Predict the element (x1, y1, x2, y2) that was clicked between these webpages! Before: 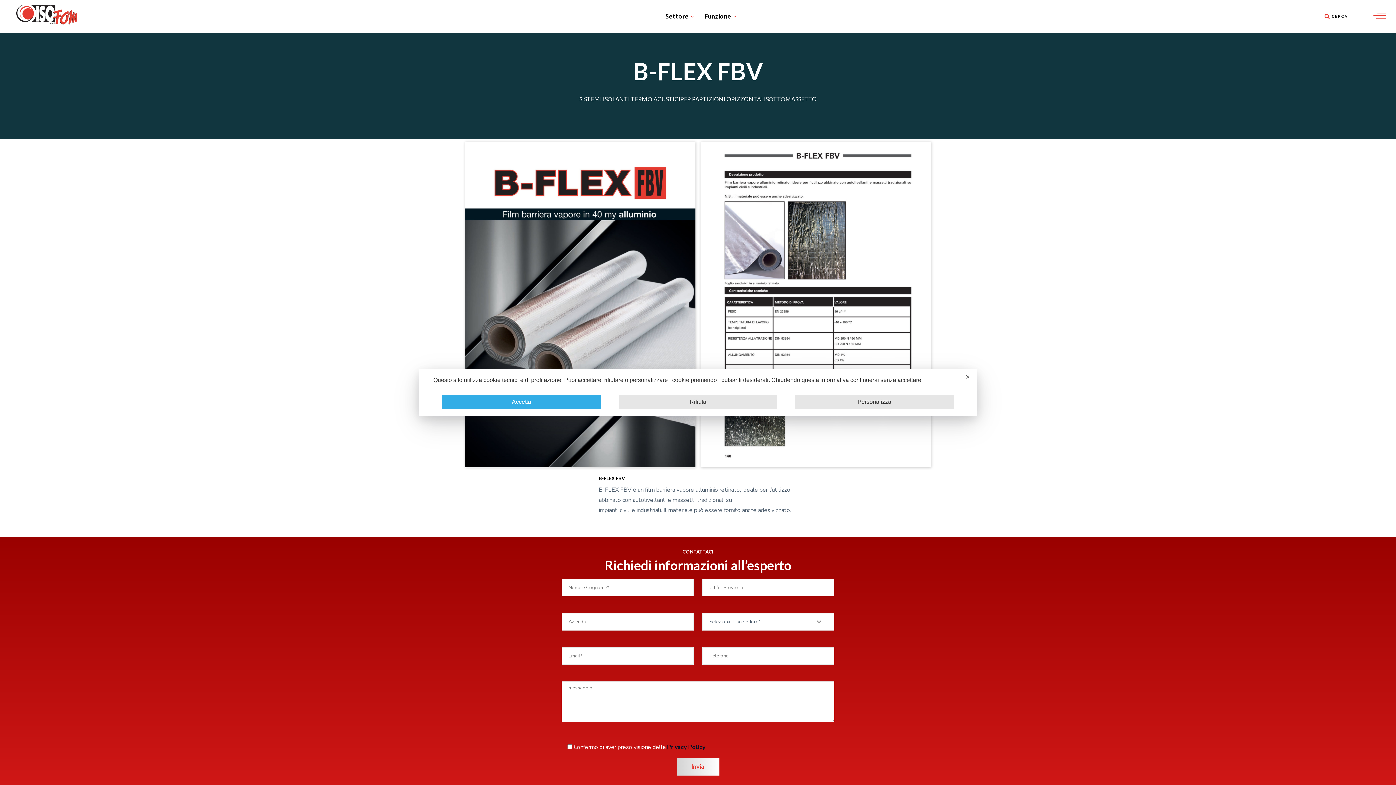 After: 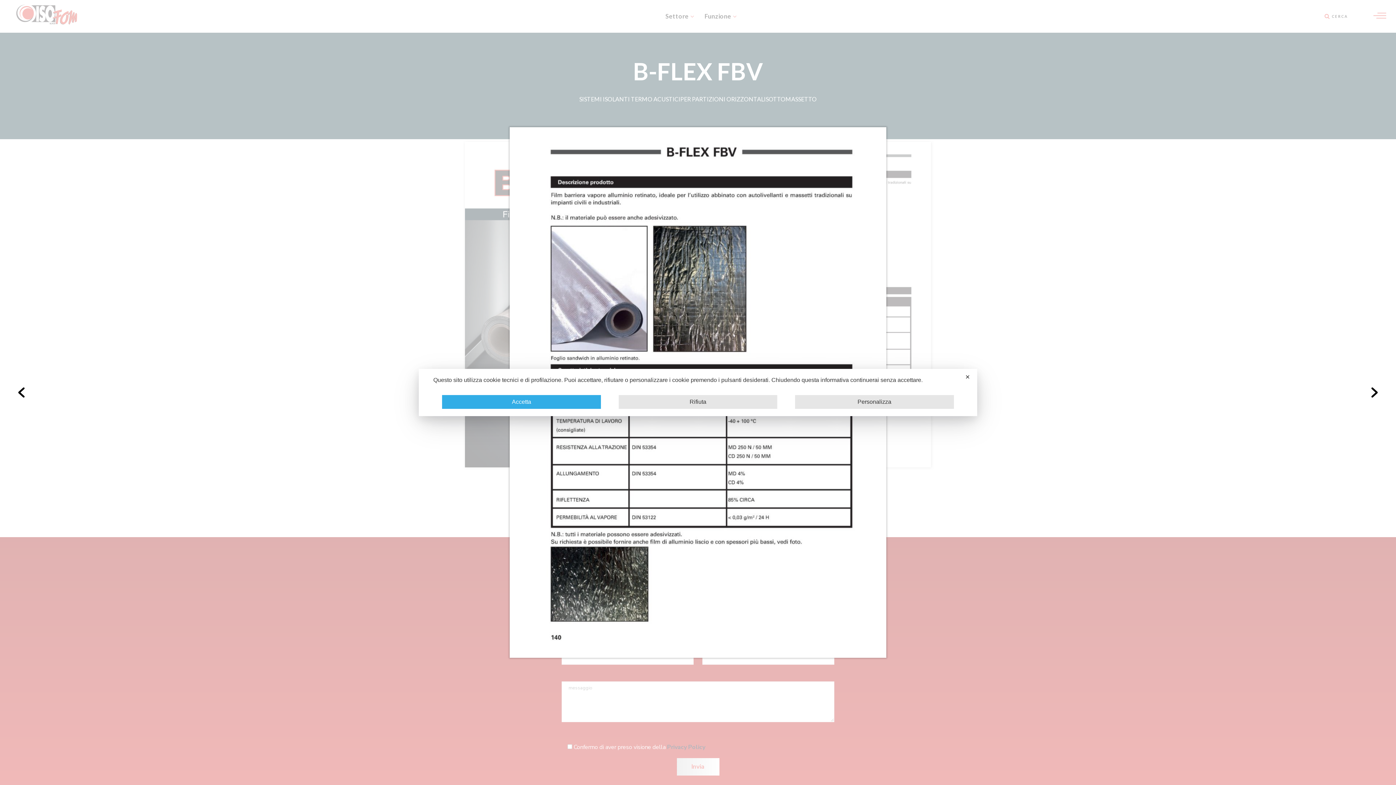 Action: bbox: (700, 300, 931, 308)